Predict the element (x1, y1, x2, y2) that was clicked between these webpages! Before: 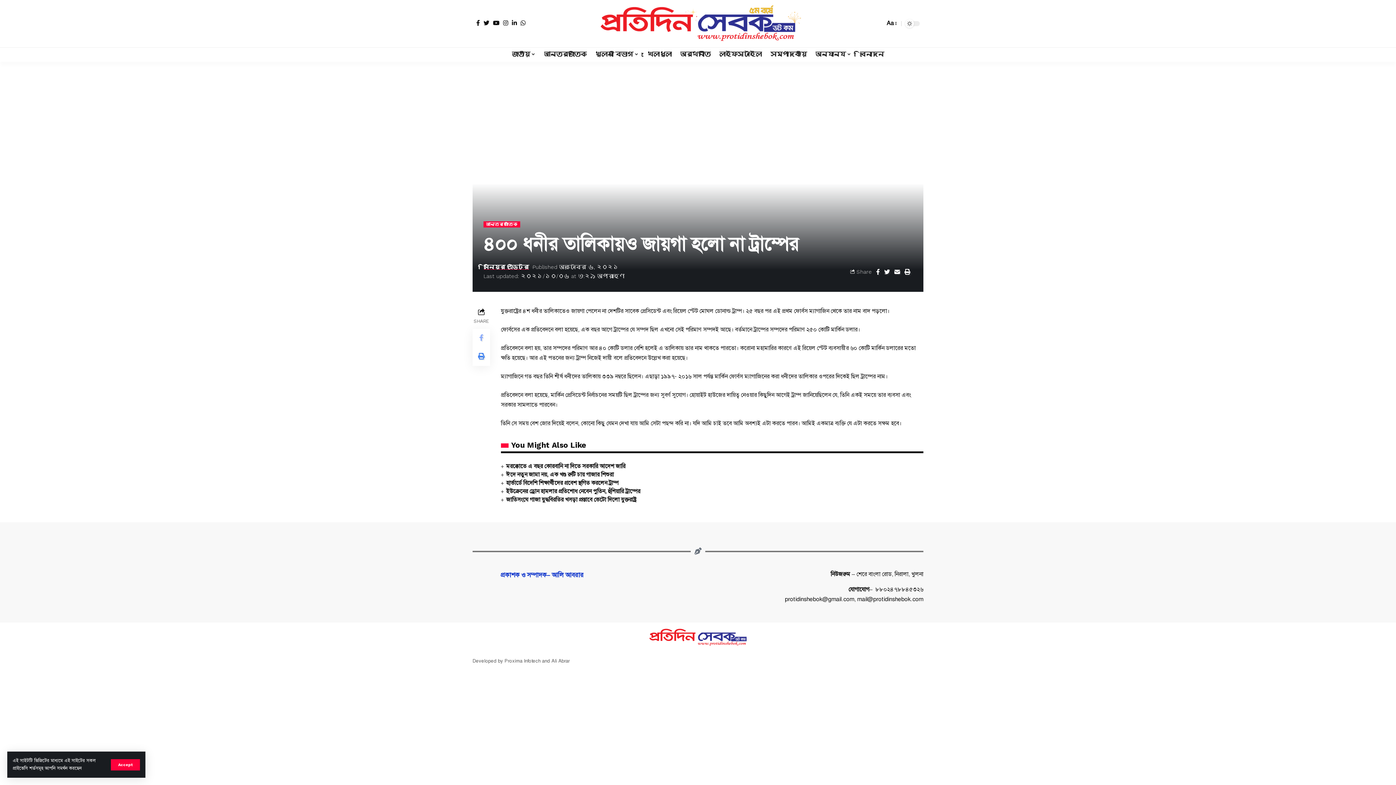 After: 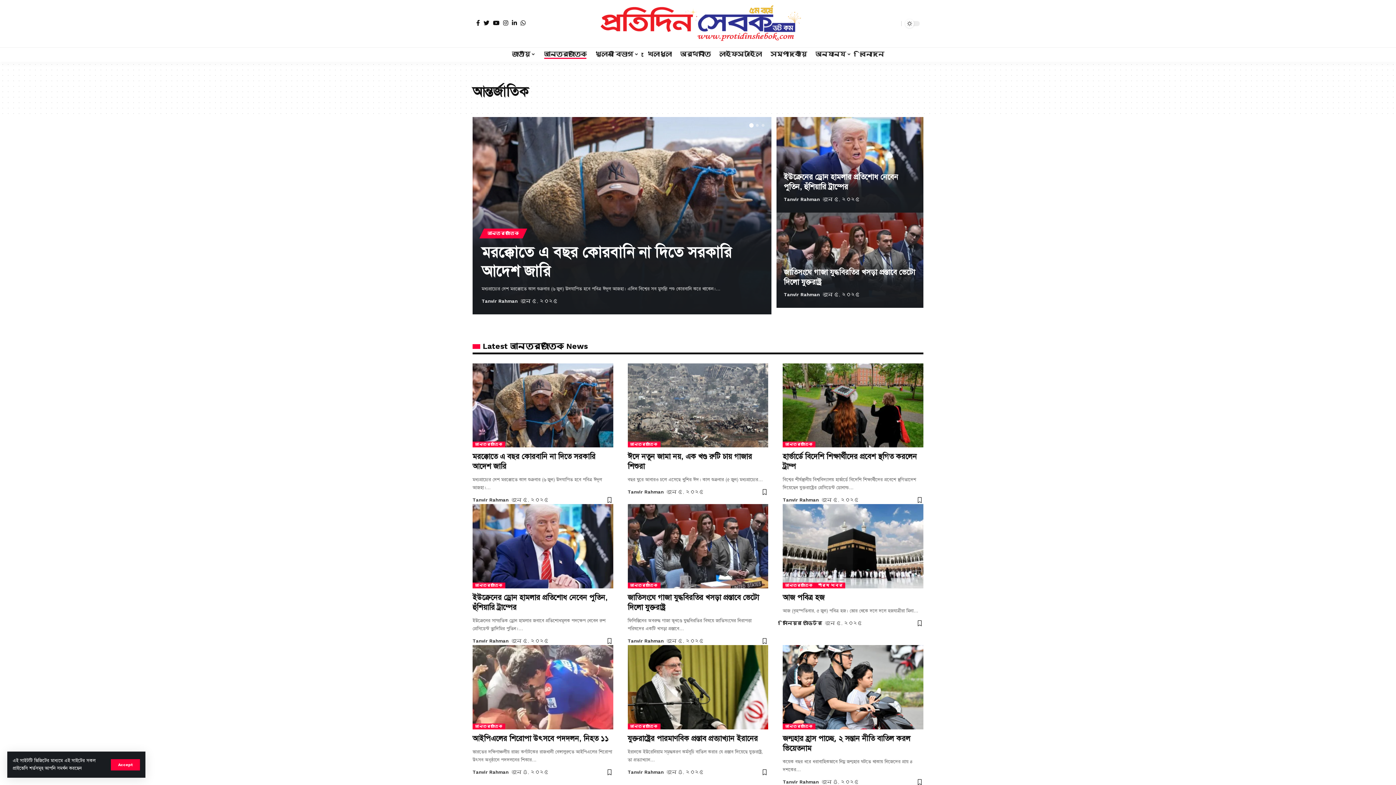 Action: label: আন্তর্জাতিক bbox: (483, 221, 520, 227)